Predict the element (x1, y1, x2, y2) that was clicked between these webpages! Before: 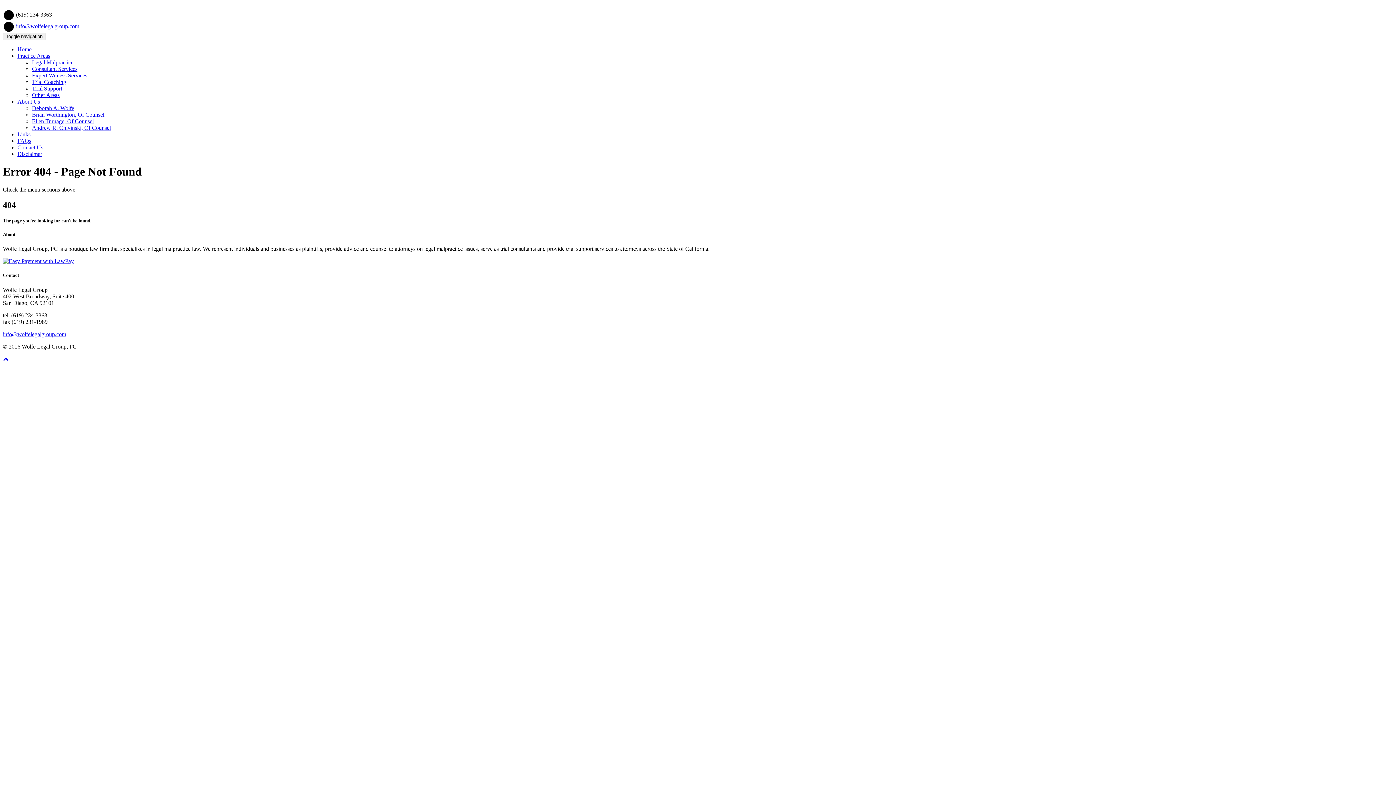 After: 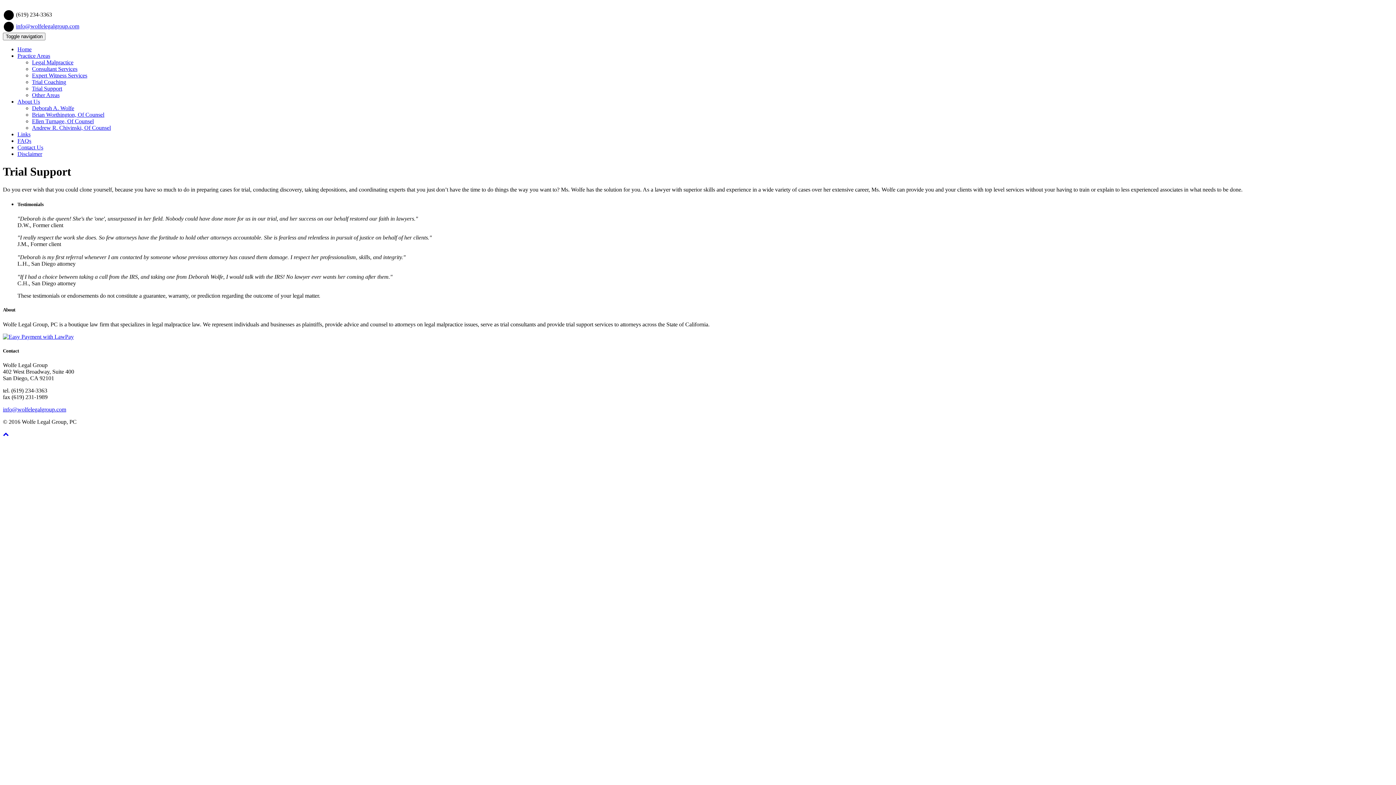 Action: label: Trial Support bbox: (32, 85, 62, 91)